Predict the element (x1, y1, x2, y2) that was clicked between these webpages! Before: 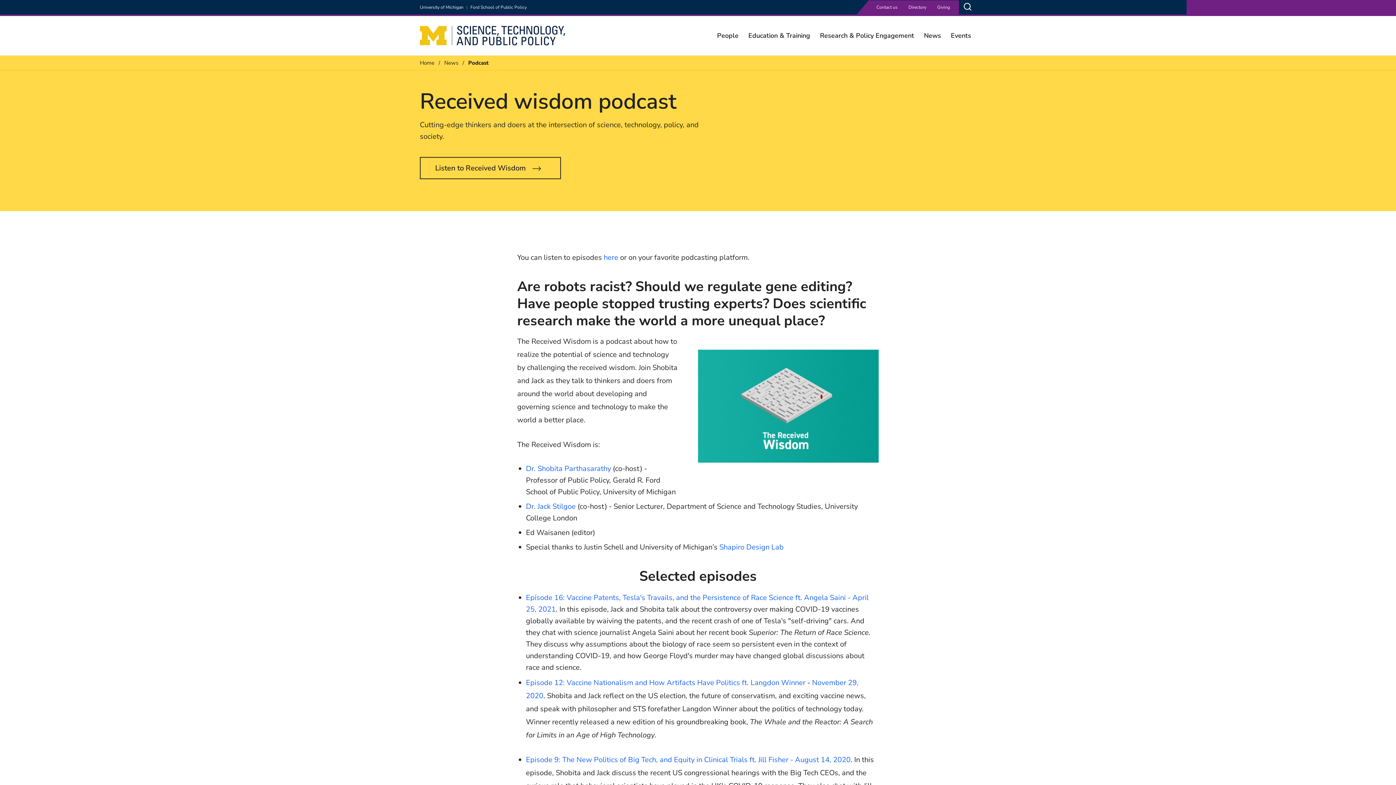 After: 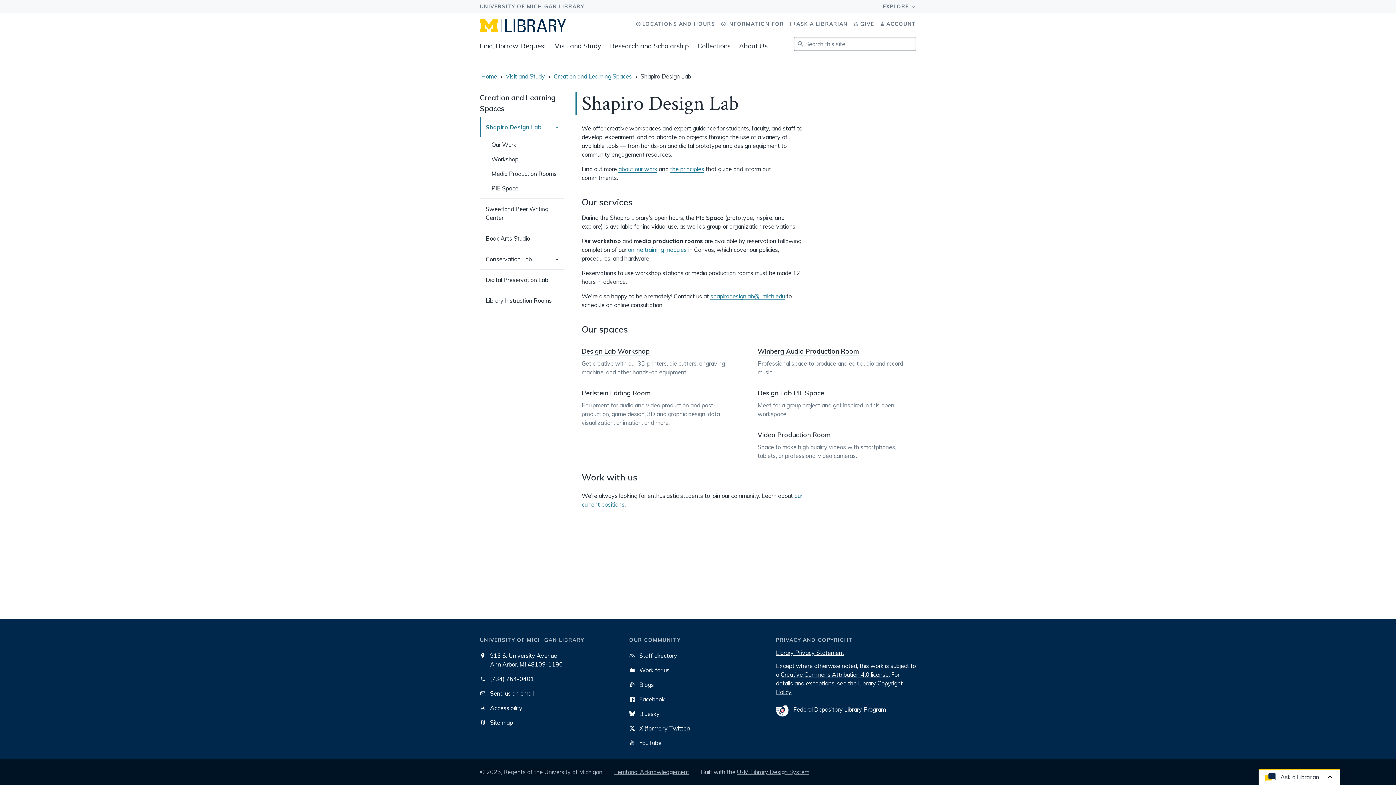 Action: bbox: (719, 542, 783, 552) label: Shapiro Design Lab